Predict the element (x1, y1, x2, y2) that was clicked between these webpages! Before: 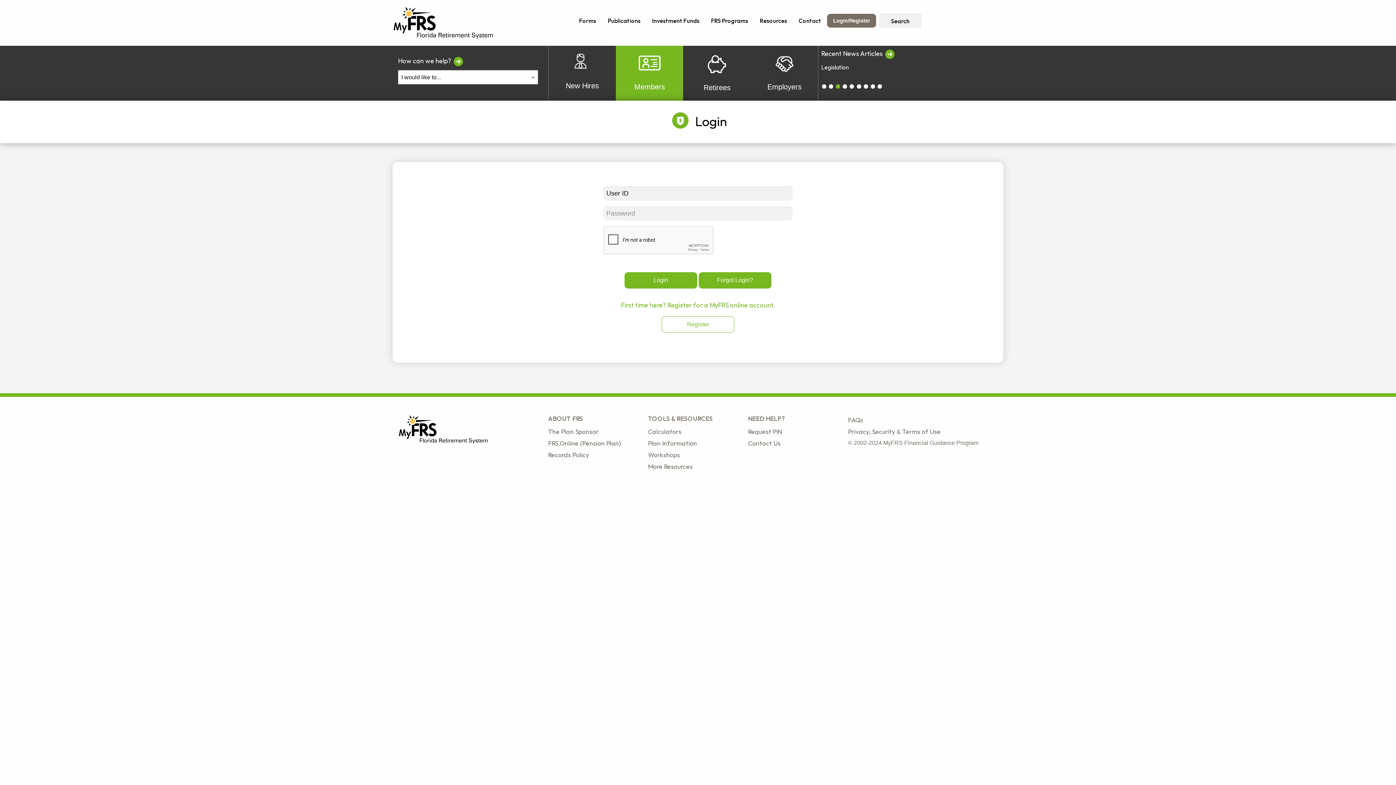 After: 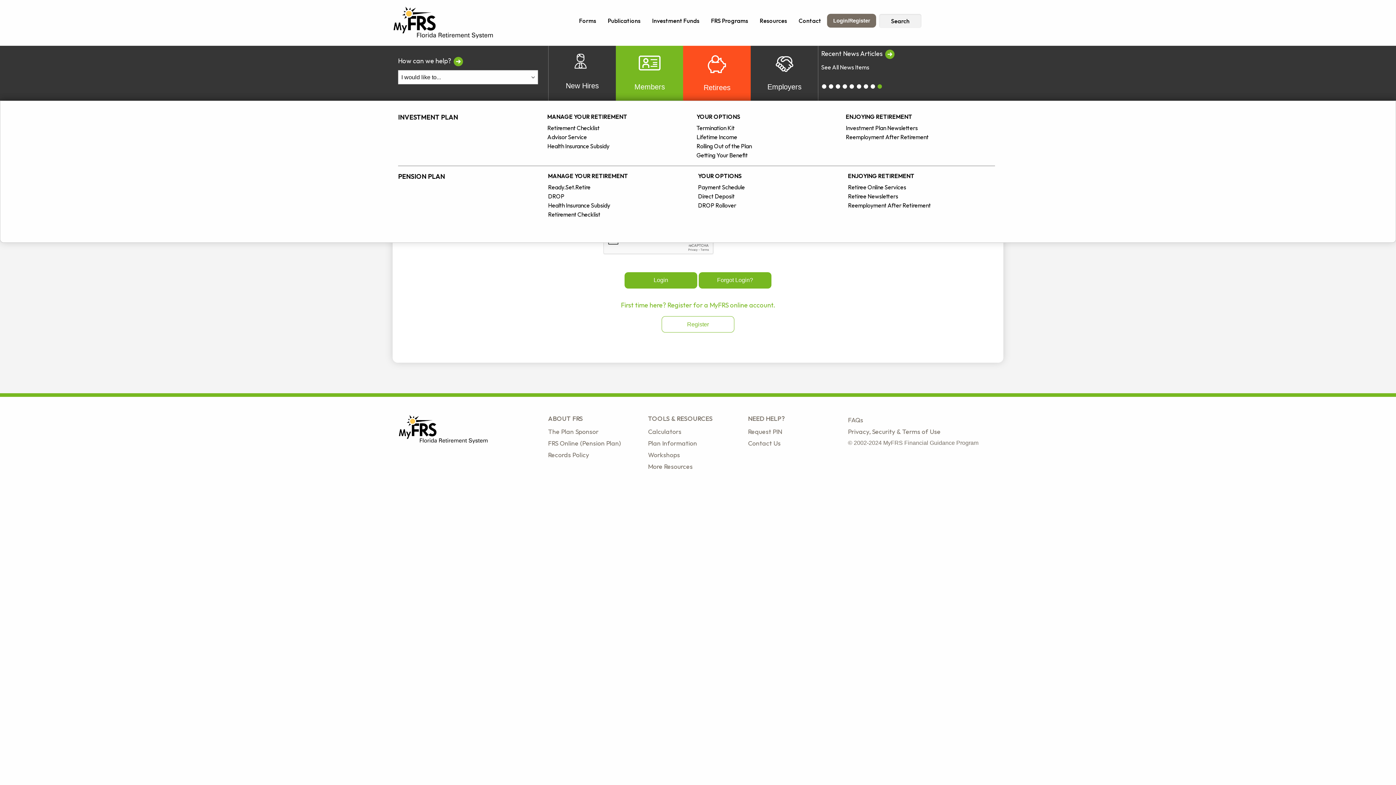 Action: label: 
Retirees bbox: (683, 45, 751, 100)